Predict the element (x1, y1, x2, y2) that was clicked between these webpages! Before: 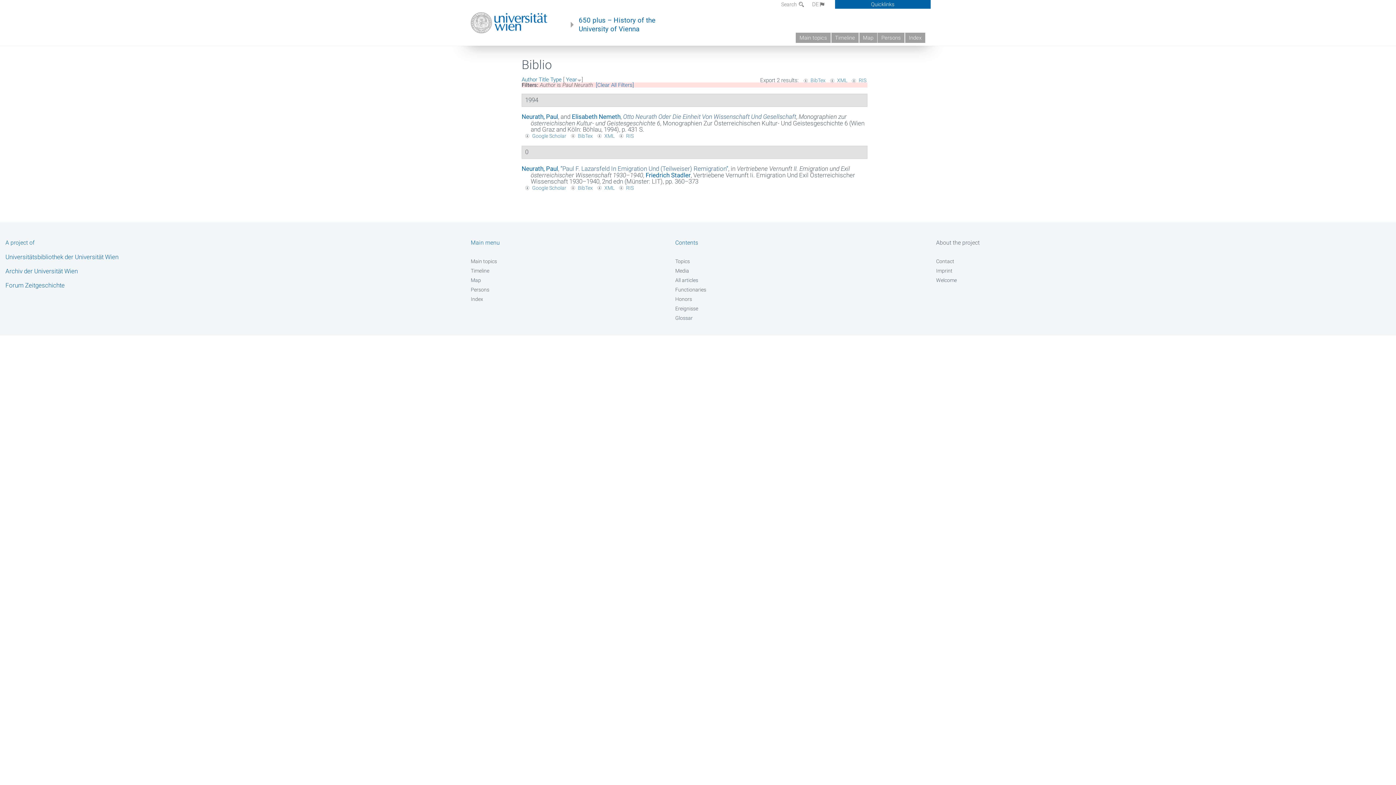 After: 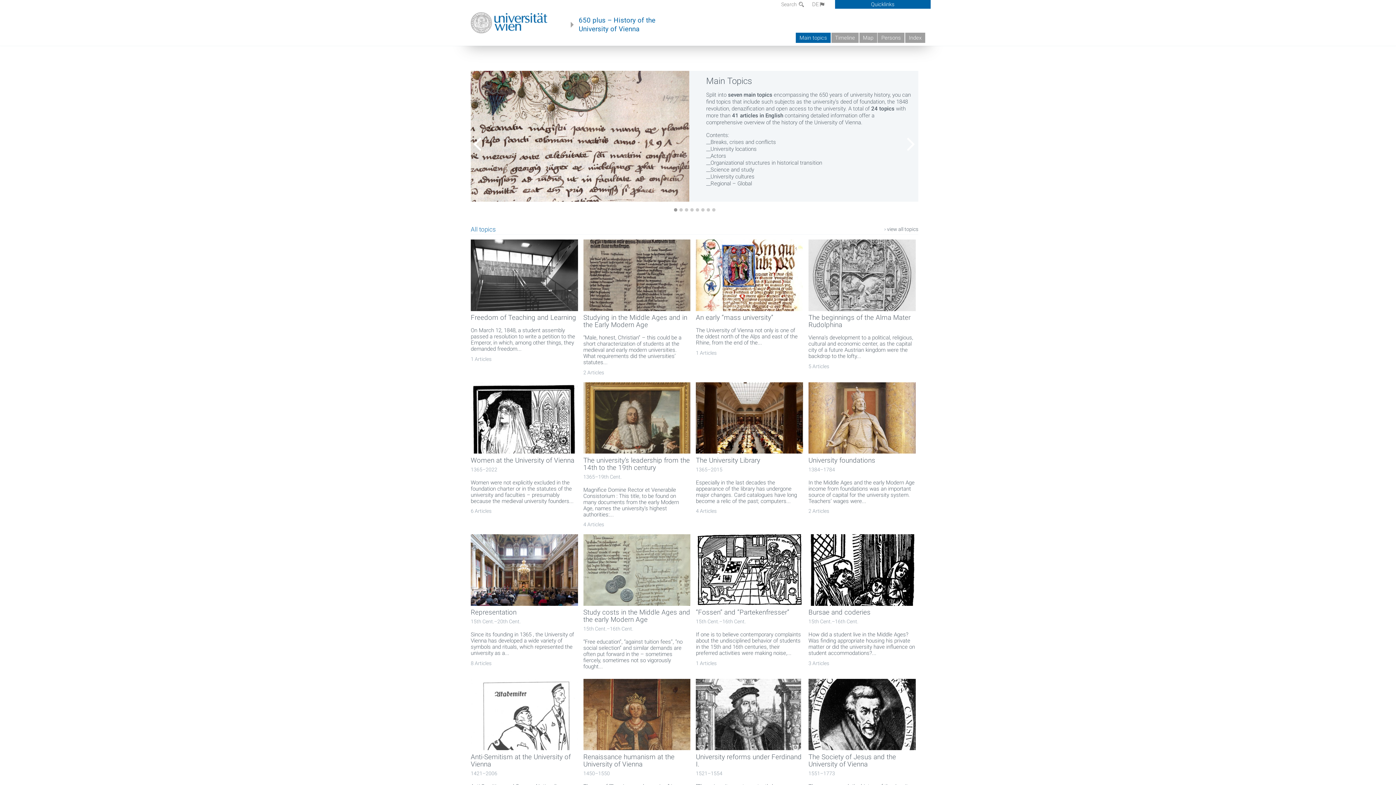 Action: label: Main topics bbox: (470, 258, 675, 265)